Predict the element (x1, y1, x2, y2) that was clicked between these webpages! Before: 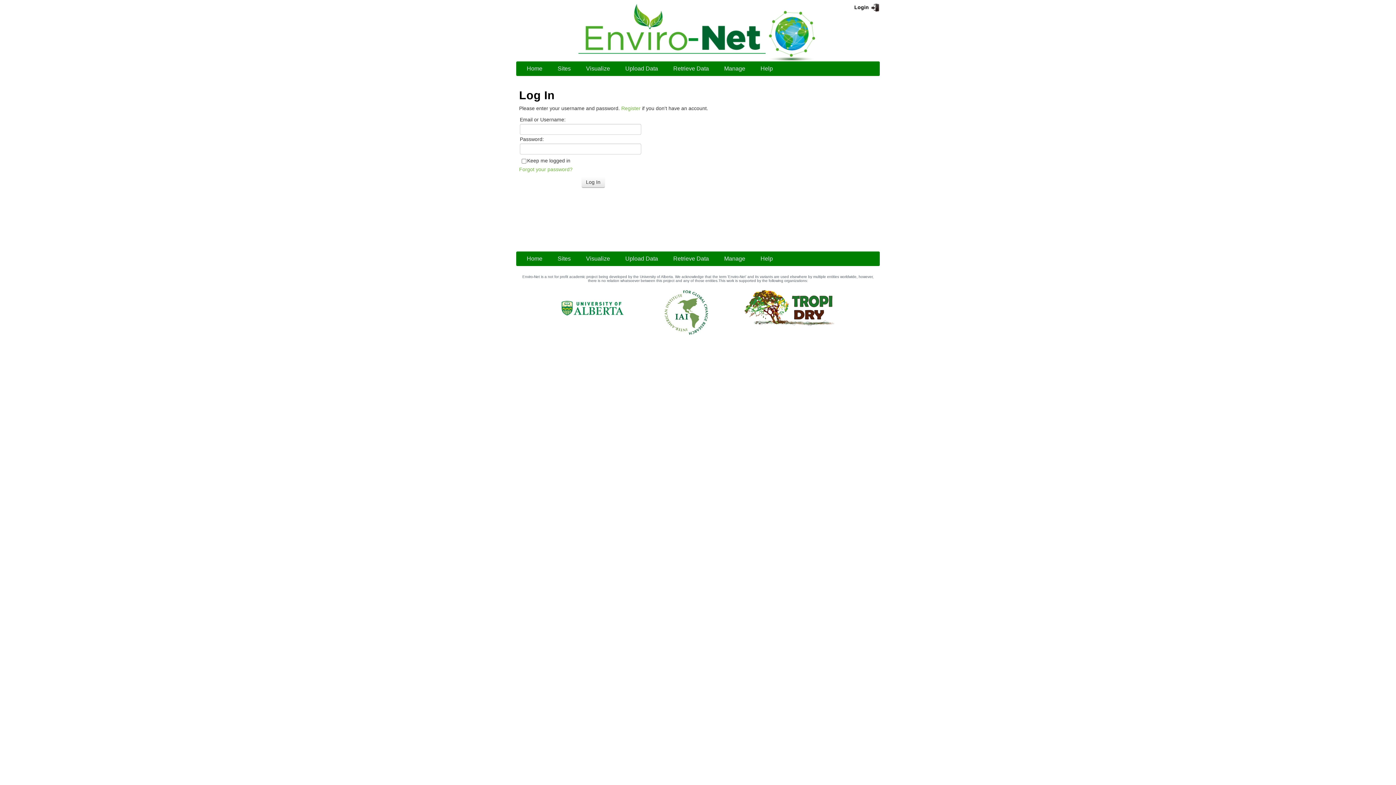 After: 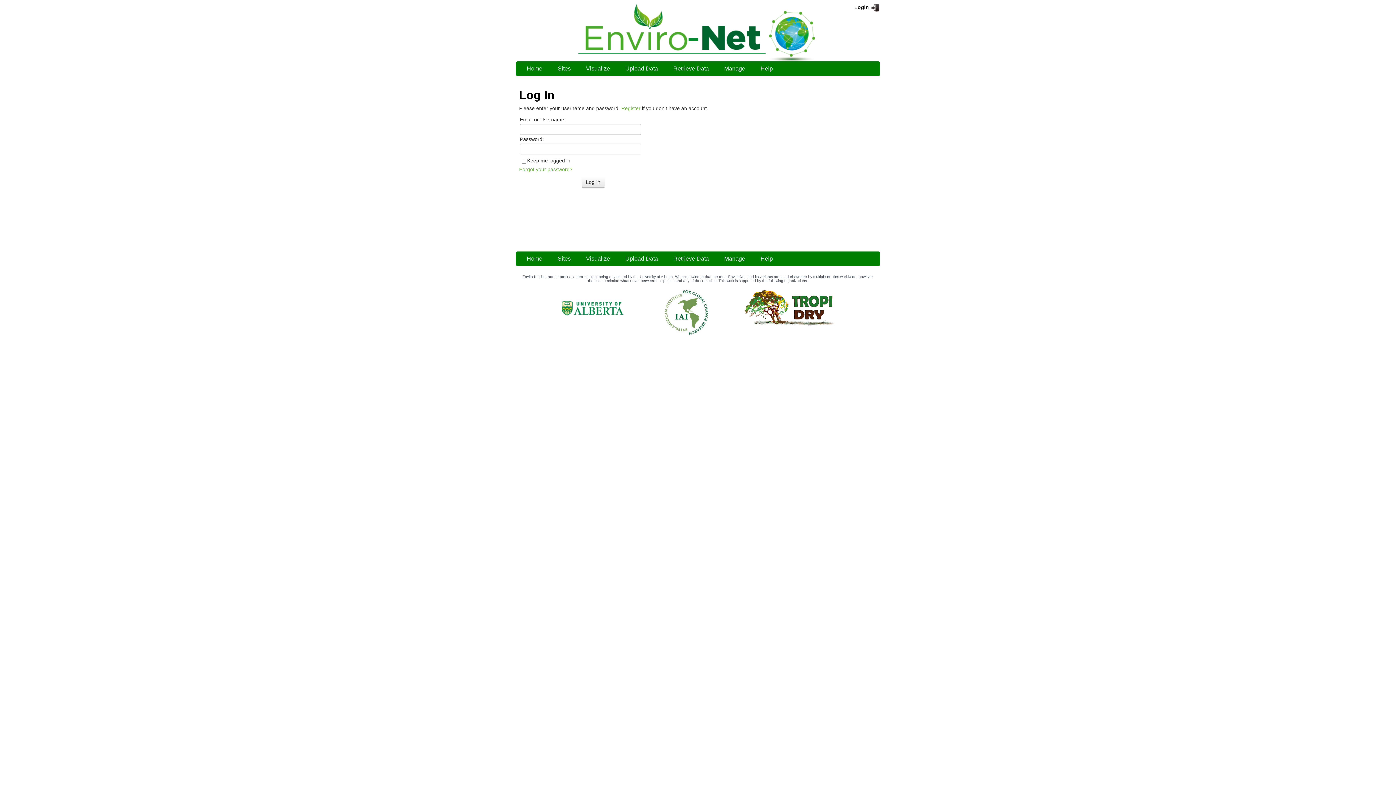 Action: bbox: (617, 253, 665, 264) label: Upload Data